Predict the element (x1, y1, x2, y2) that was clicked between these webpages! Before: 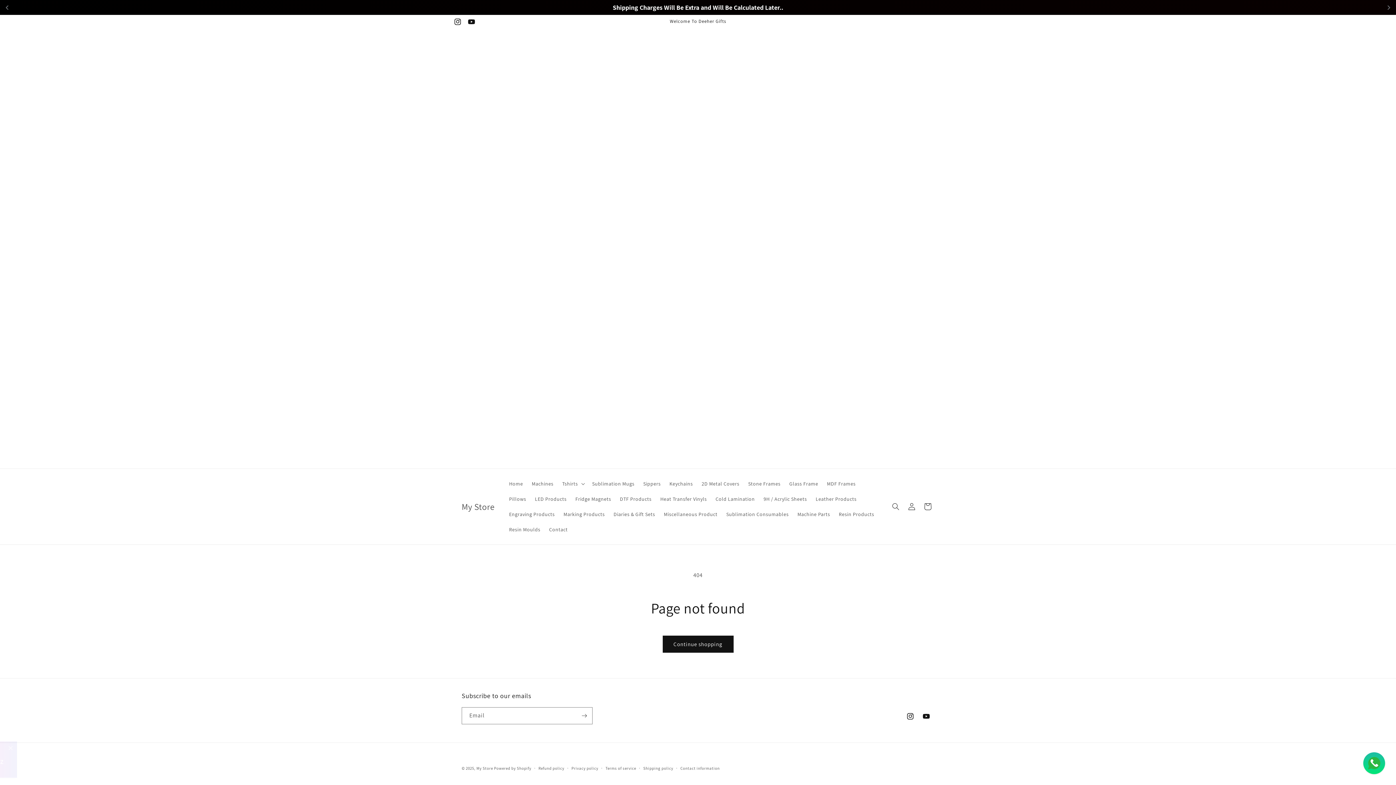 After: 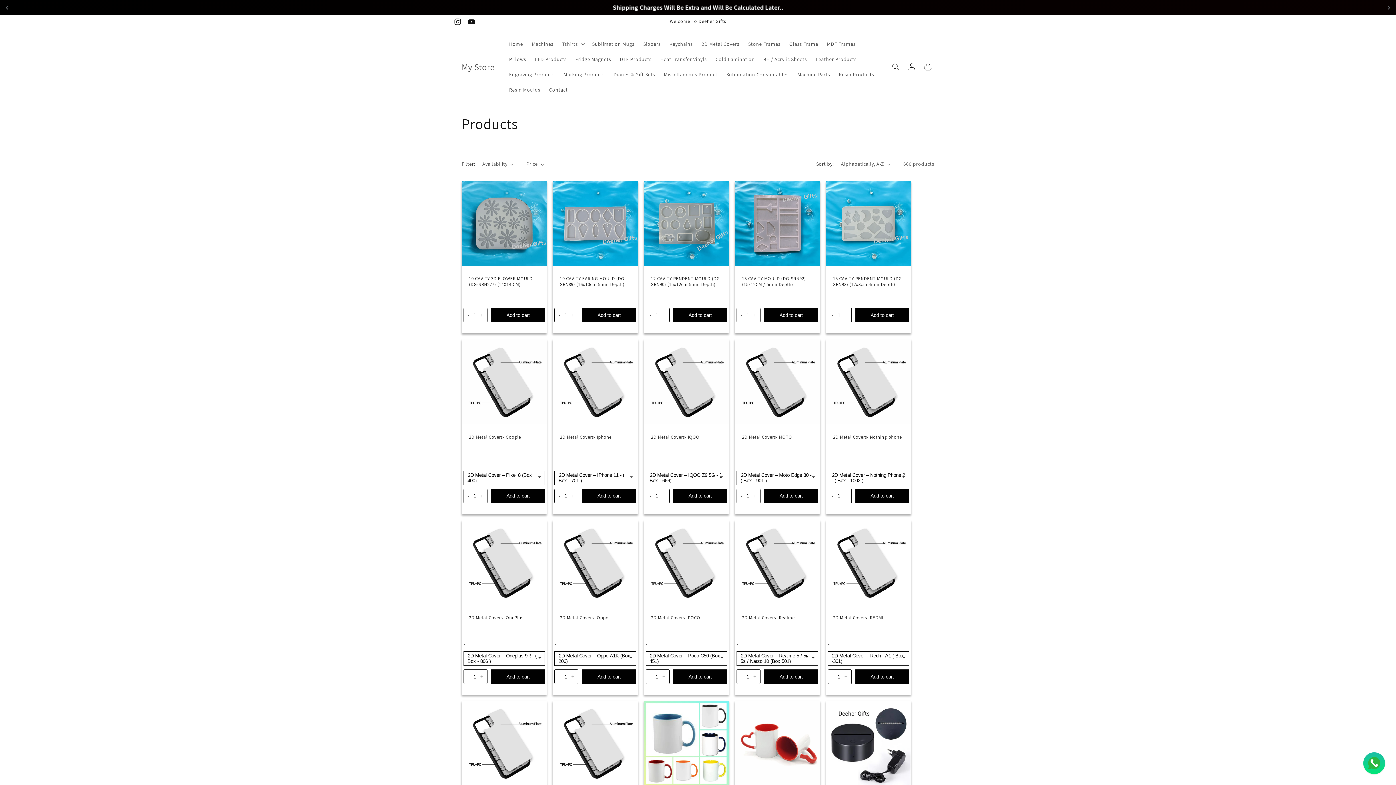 Action: label: Continue shopping bbox: (662, 636, 733, 653)